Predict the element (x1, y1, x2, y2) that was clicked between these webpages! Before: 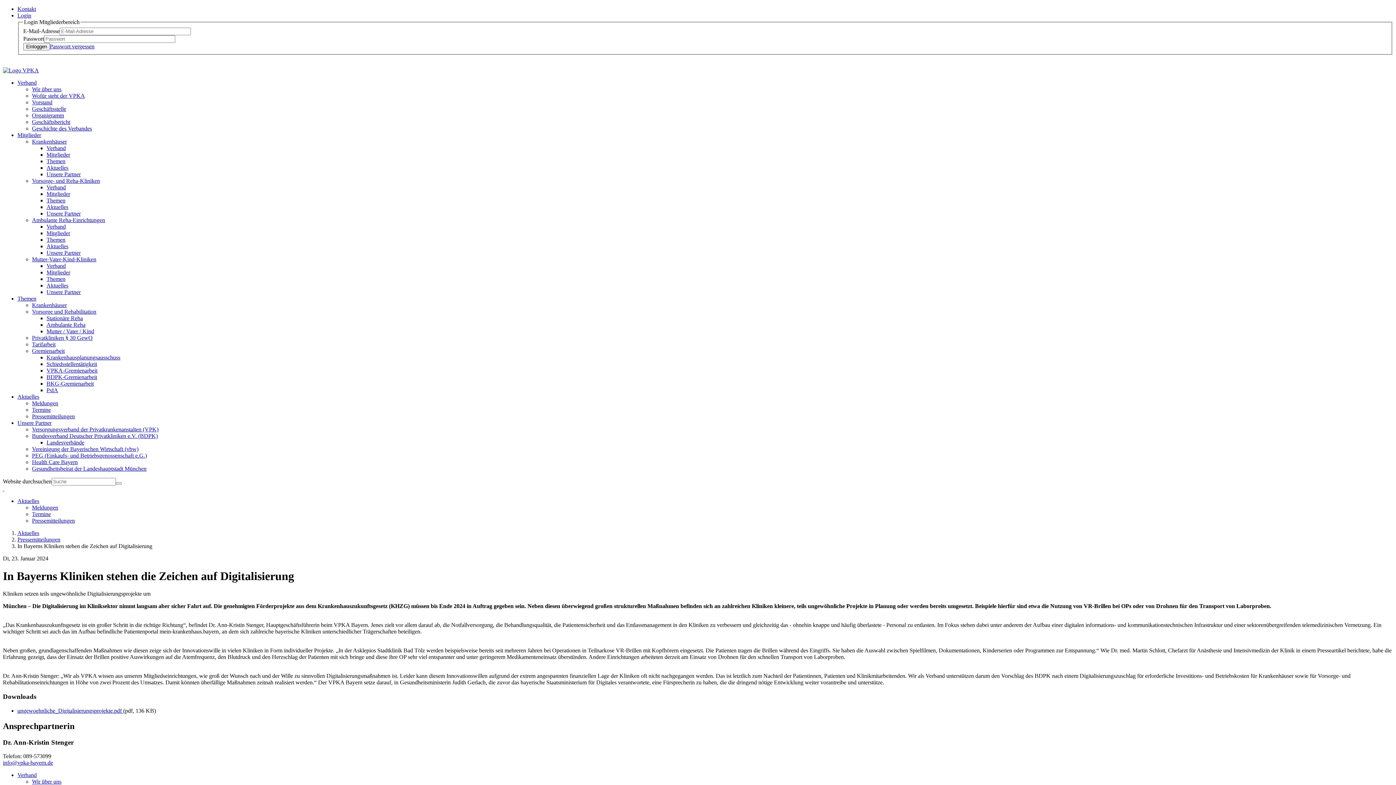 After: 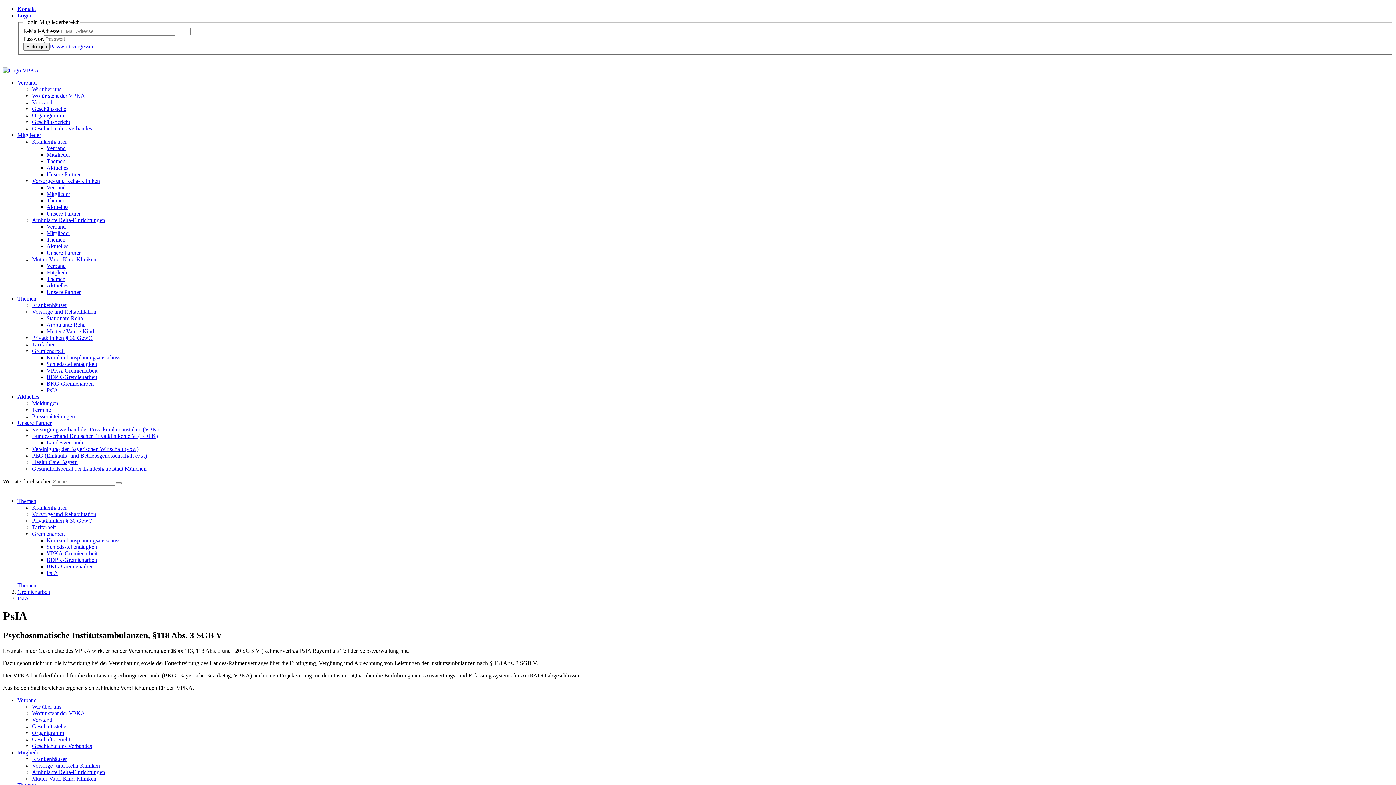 Action: label: PsIA bbox: (46, 387, 58, 393)